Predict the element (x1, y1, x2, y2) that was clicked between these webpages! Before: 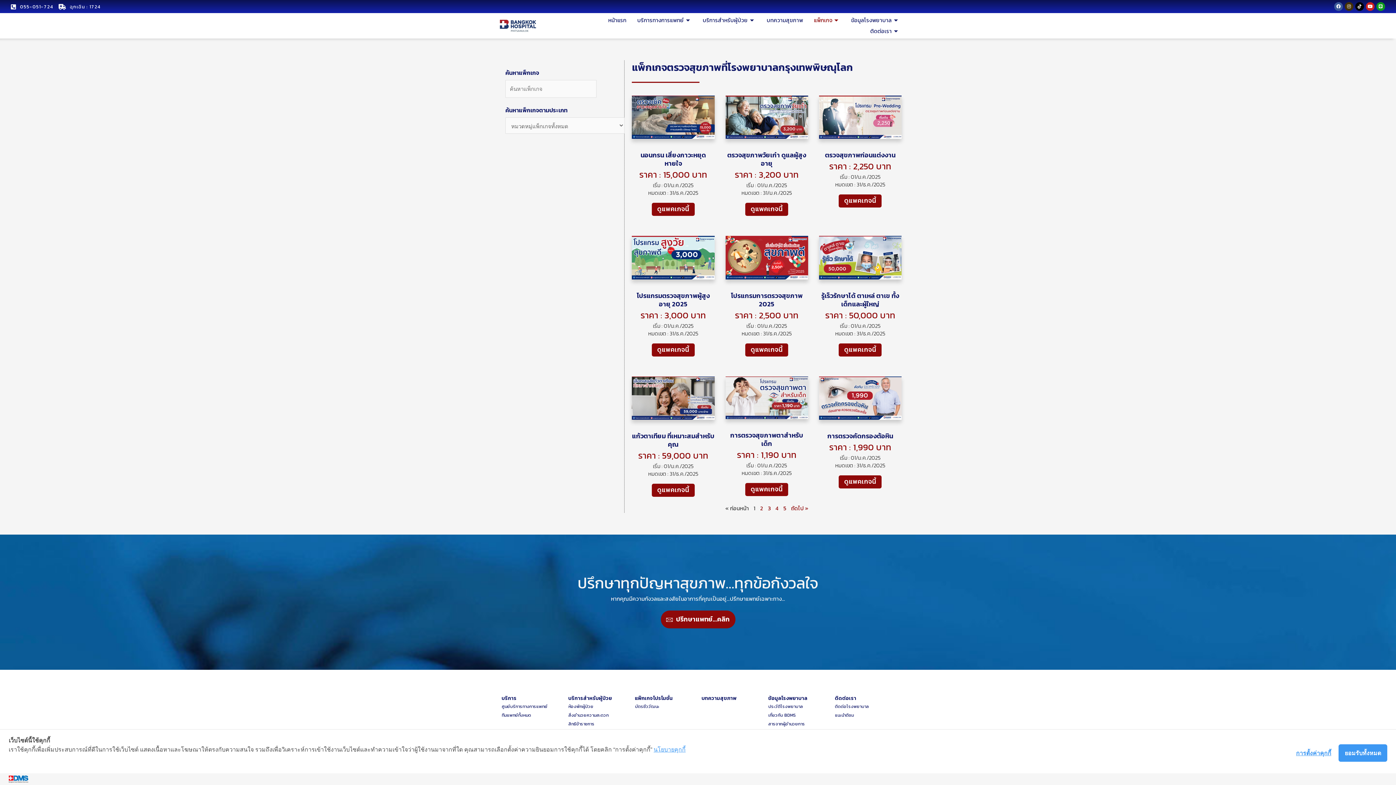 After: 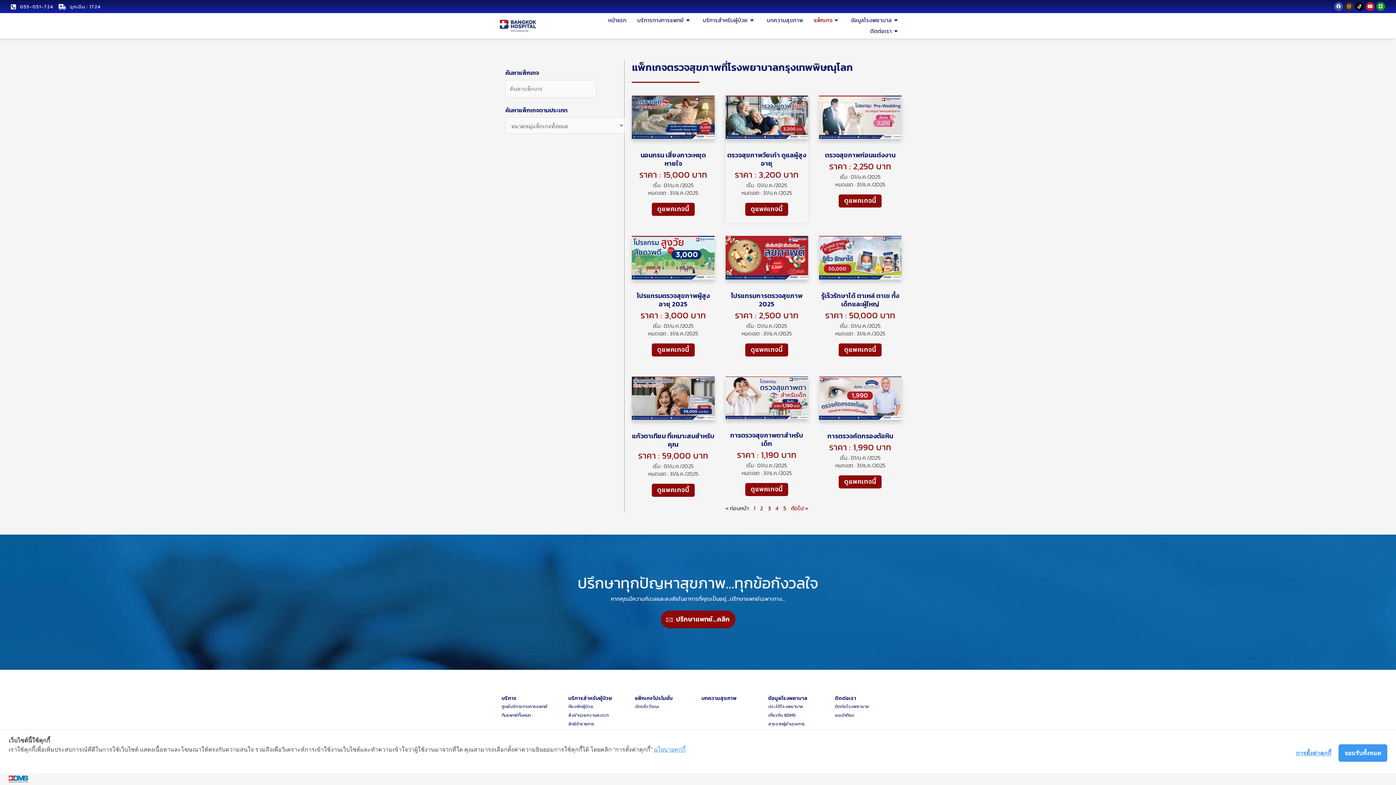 Action: bbox: (725, 95, 808, 138)